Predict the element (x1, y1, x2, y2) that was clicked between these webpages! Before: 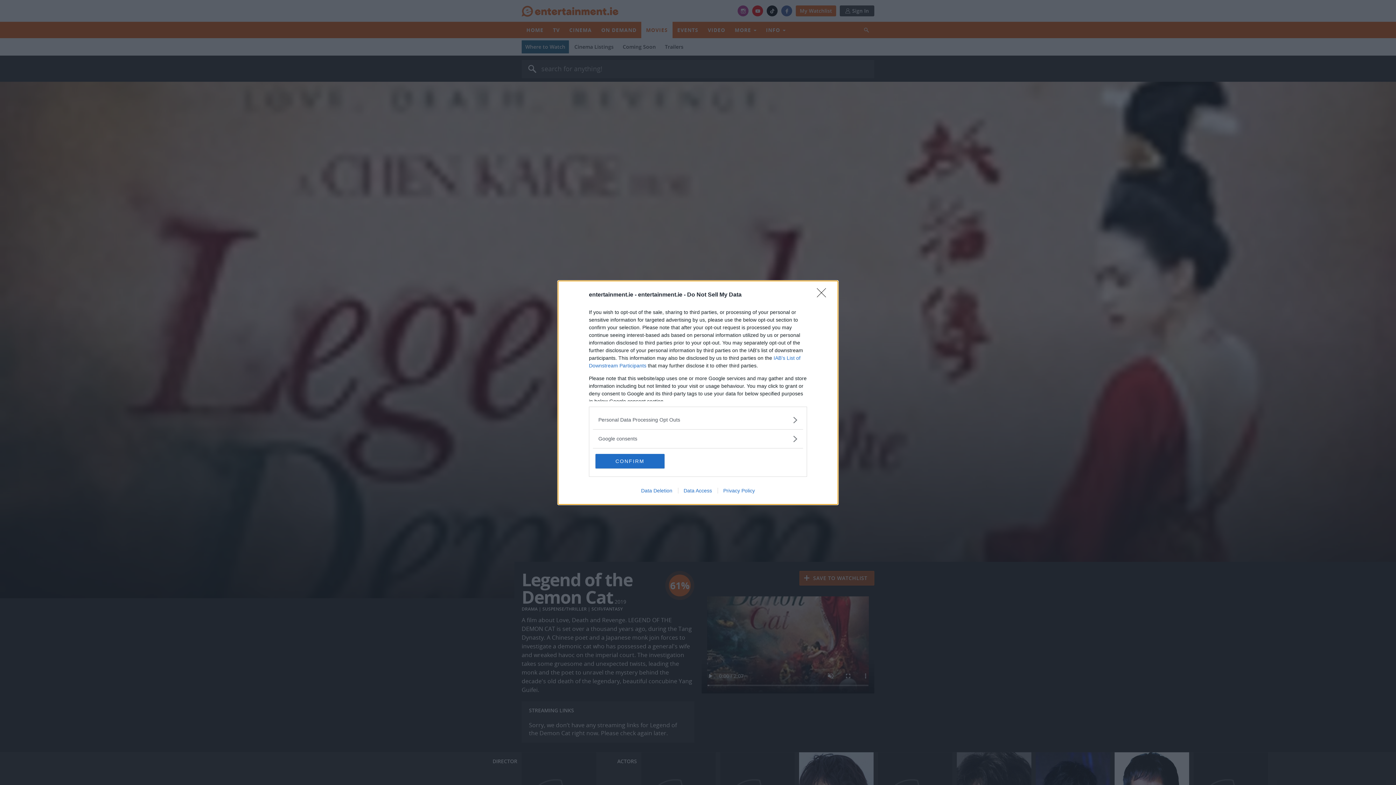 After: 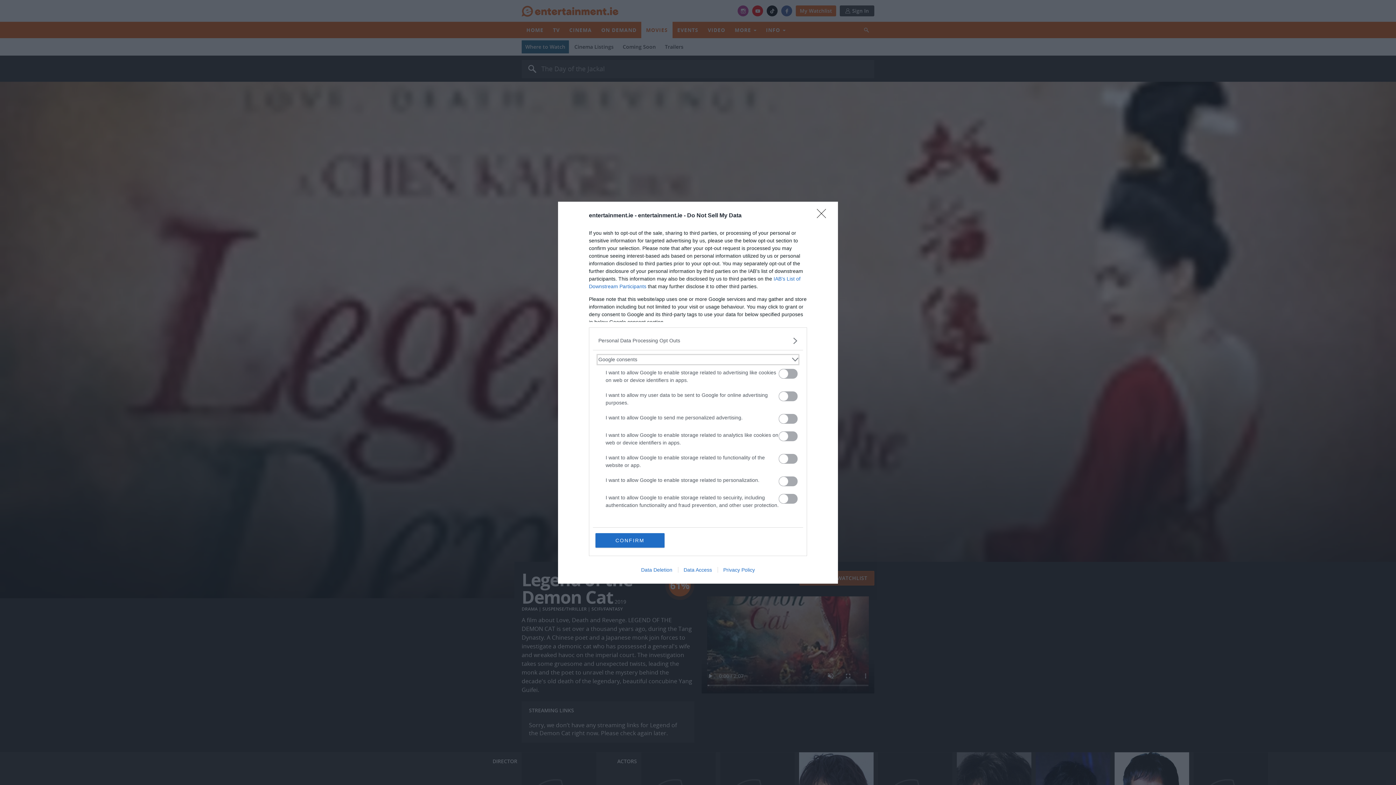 Action: bbox: (598, 435, 797, 442) label: Google consents